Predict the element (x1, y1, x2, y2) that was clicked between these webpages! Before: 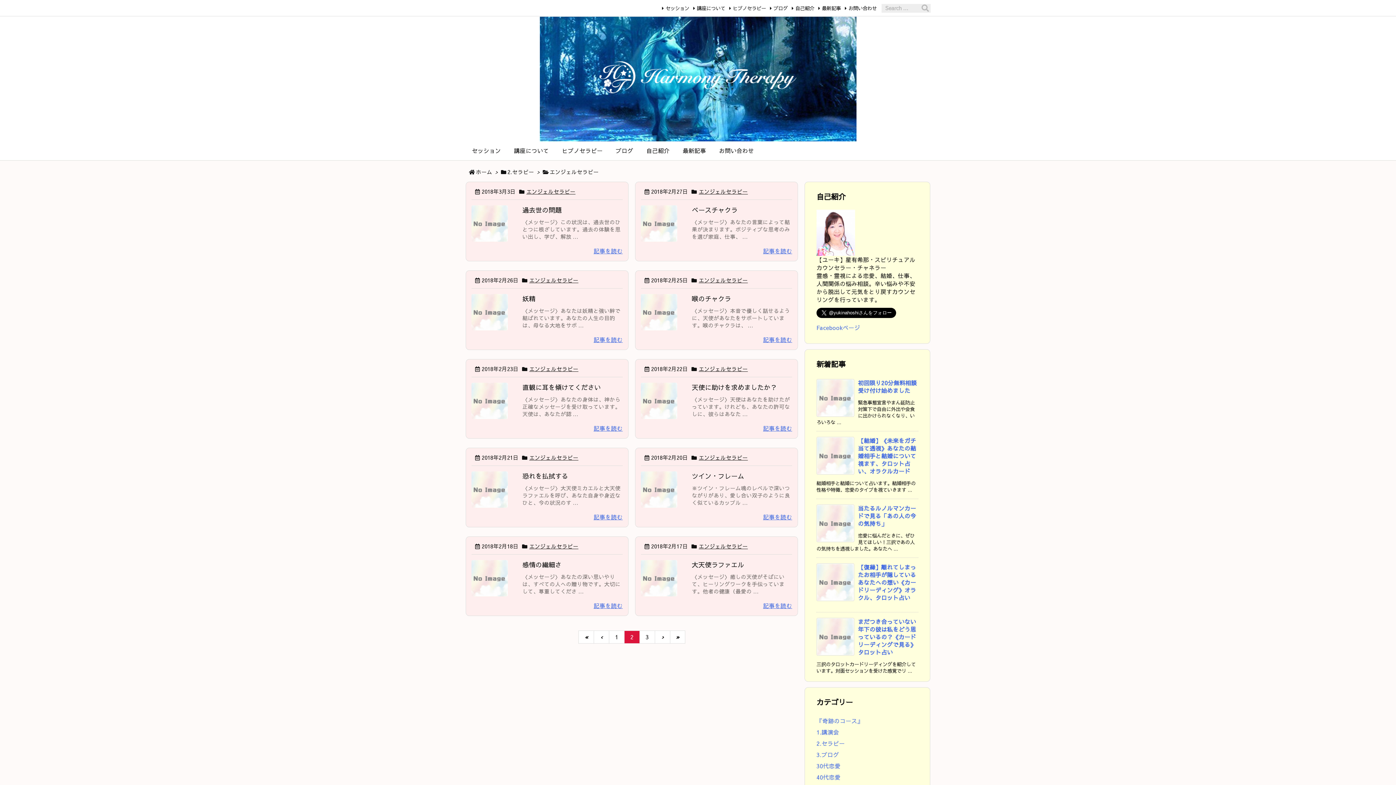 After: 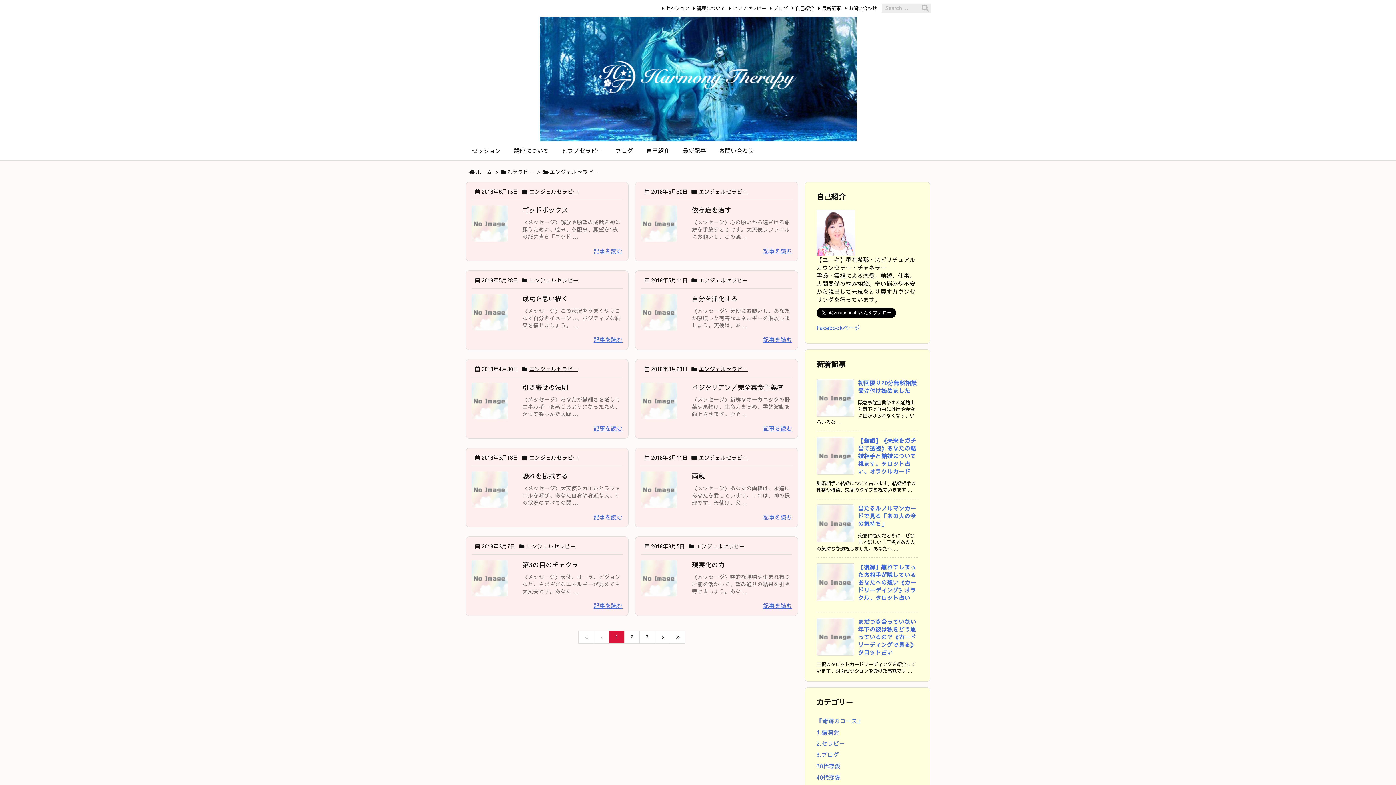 Action: bbox: (698, 276, 748, 284) label: エンジェルセラピー